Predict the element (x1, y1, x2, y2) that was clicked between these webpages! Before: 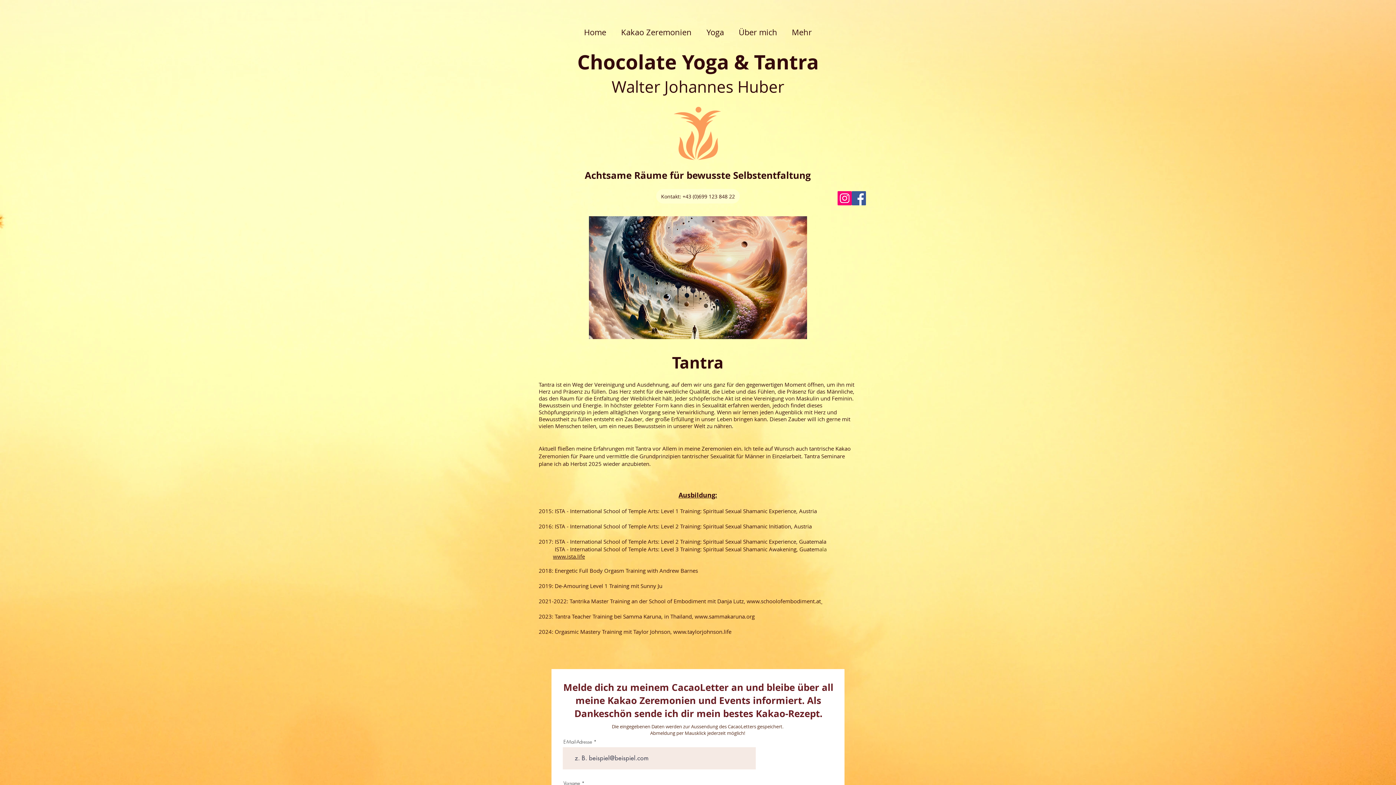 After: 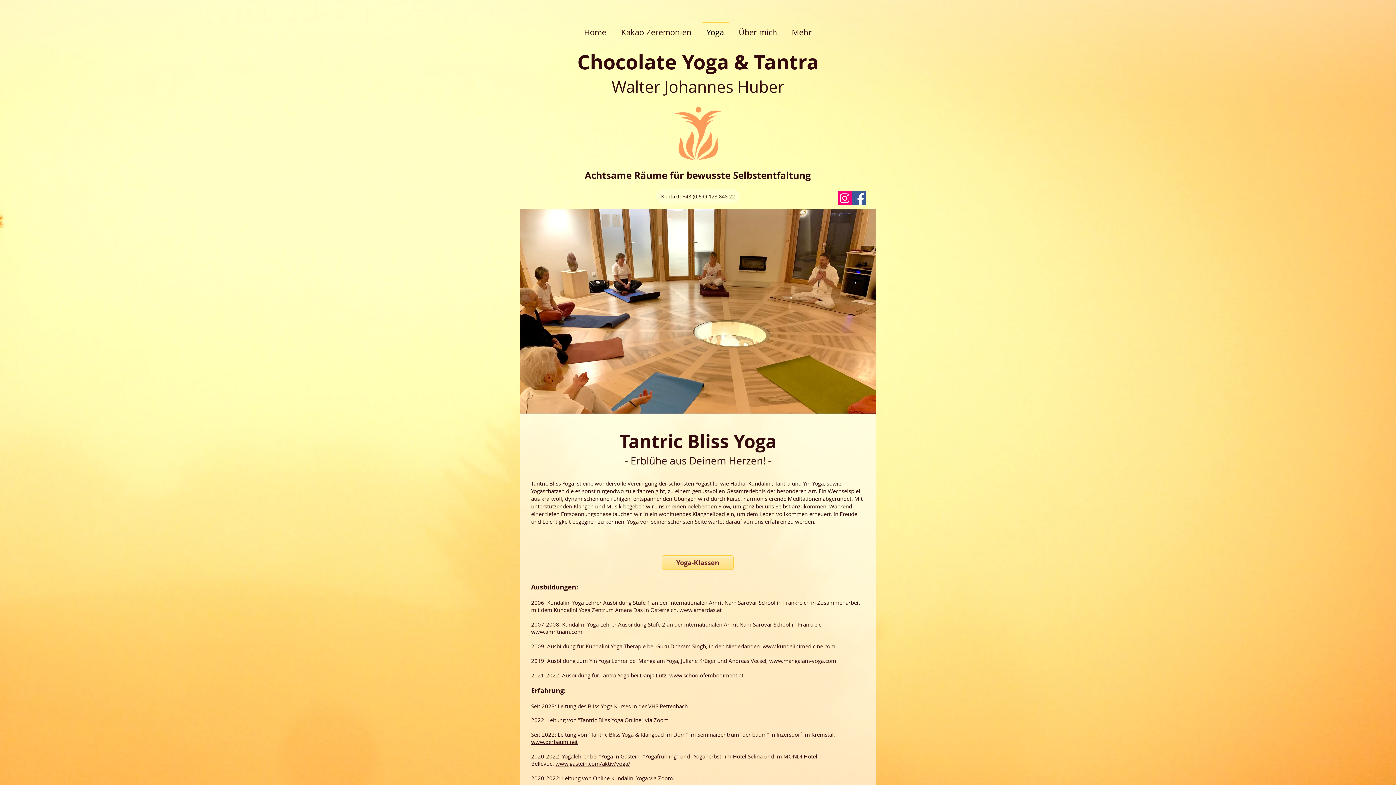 Action: bbox: (699, 21, 731, 36) label: Yoga